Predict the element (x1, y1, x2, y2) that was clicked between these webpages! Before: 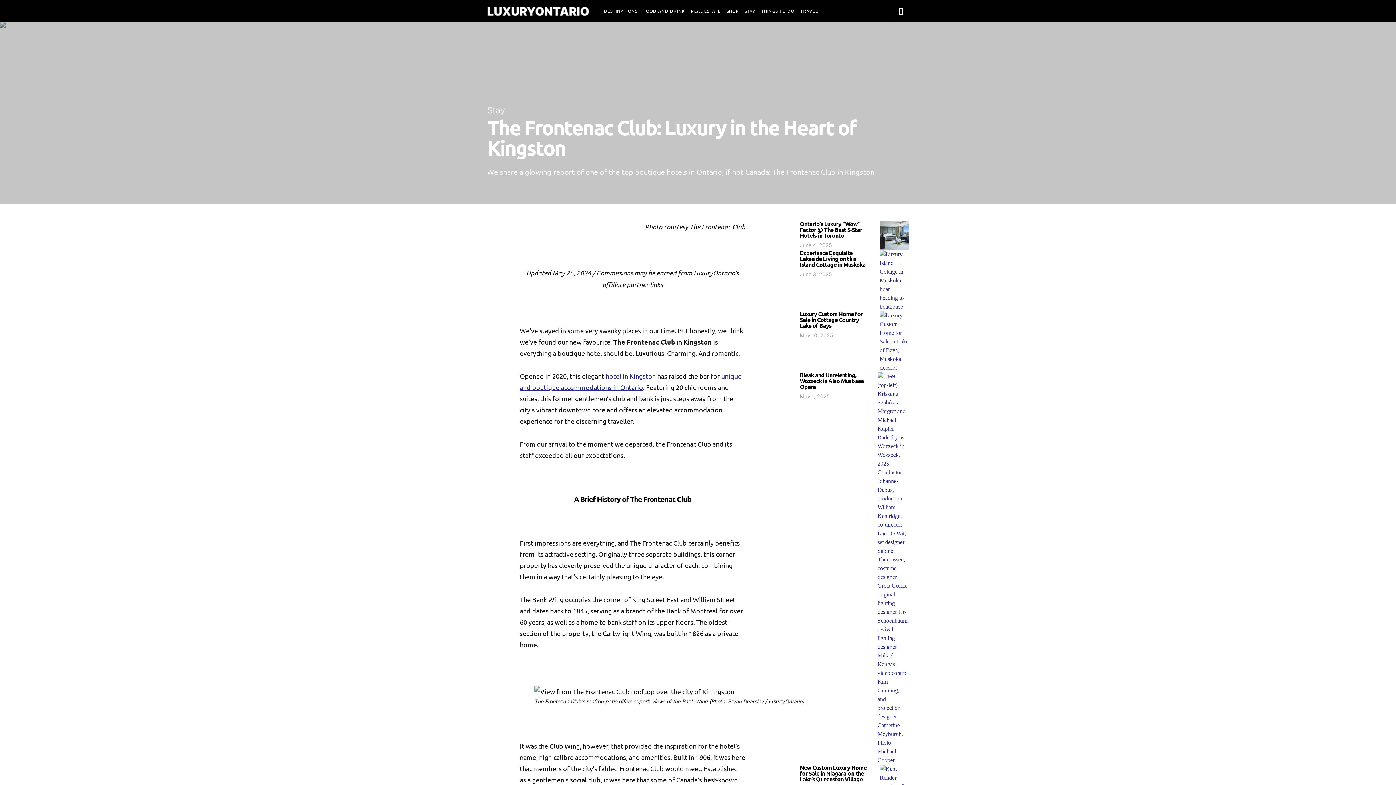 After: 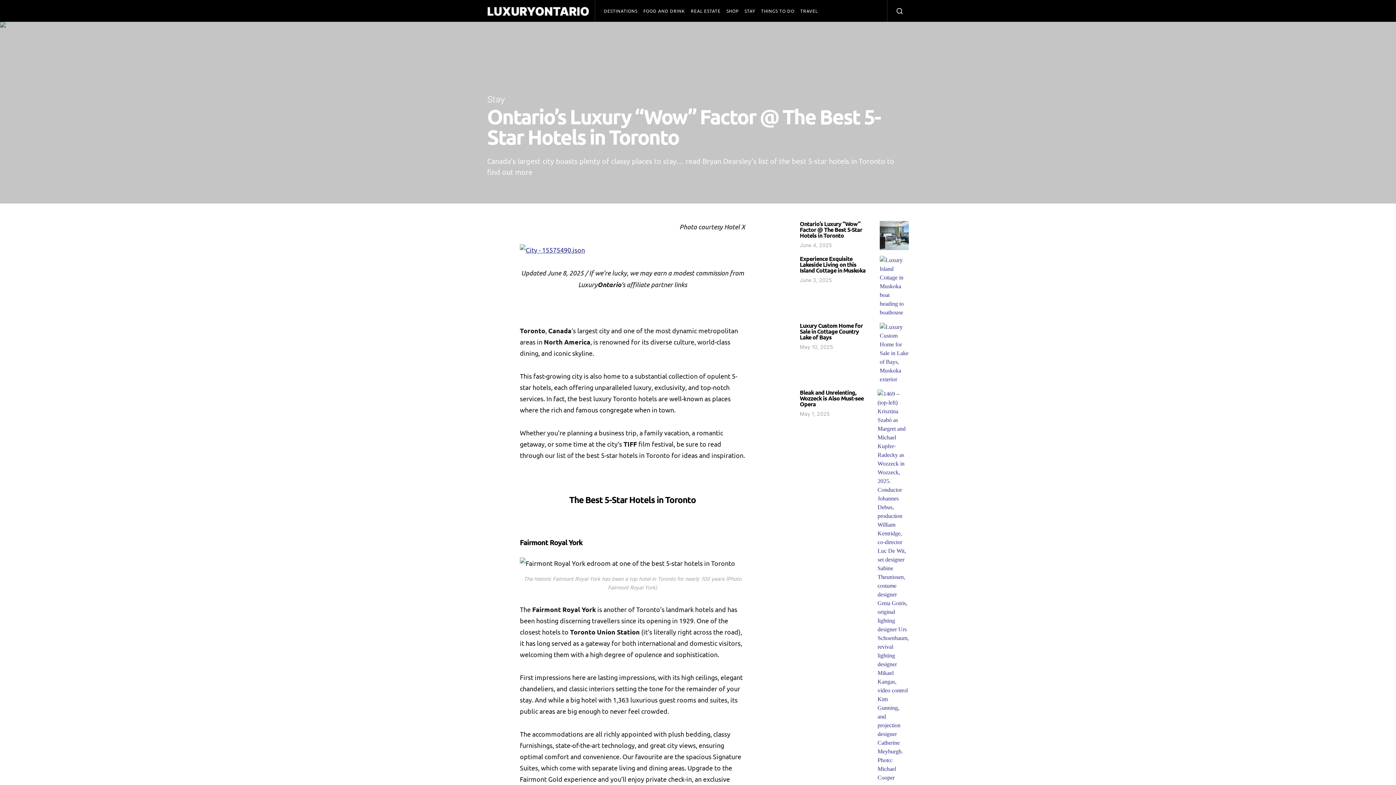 Action: bbox: (800, 220, 862, 239) label: Ontario’s Luxury “Wow” Factor @ The Best 5-Star Hotels in Toronto